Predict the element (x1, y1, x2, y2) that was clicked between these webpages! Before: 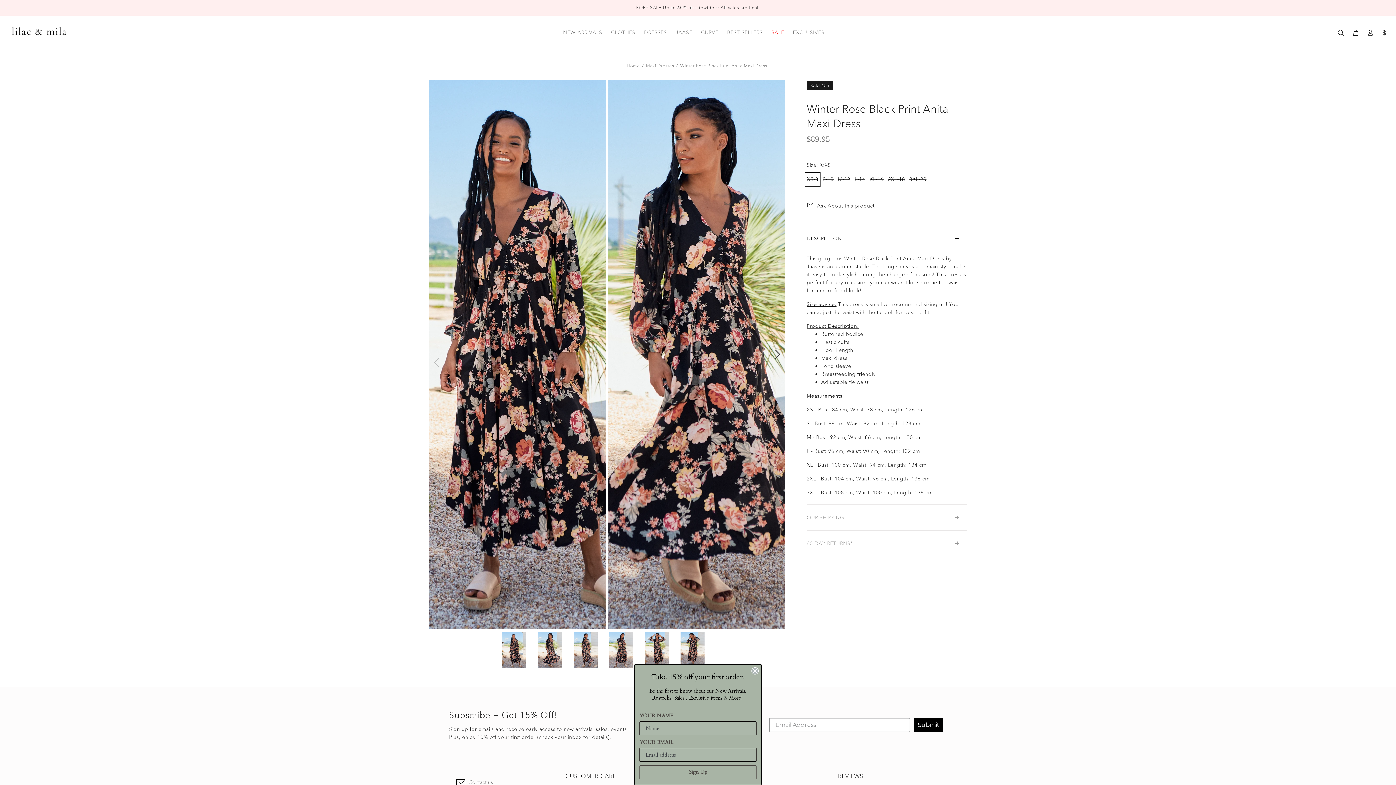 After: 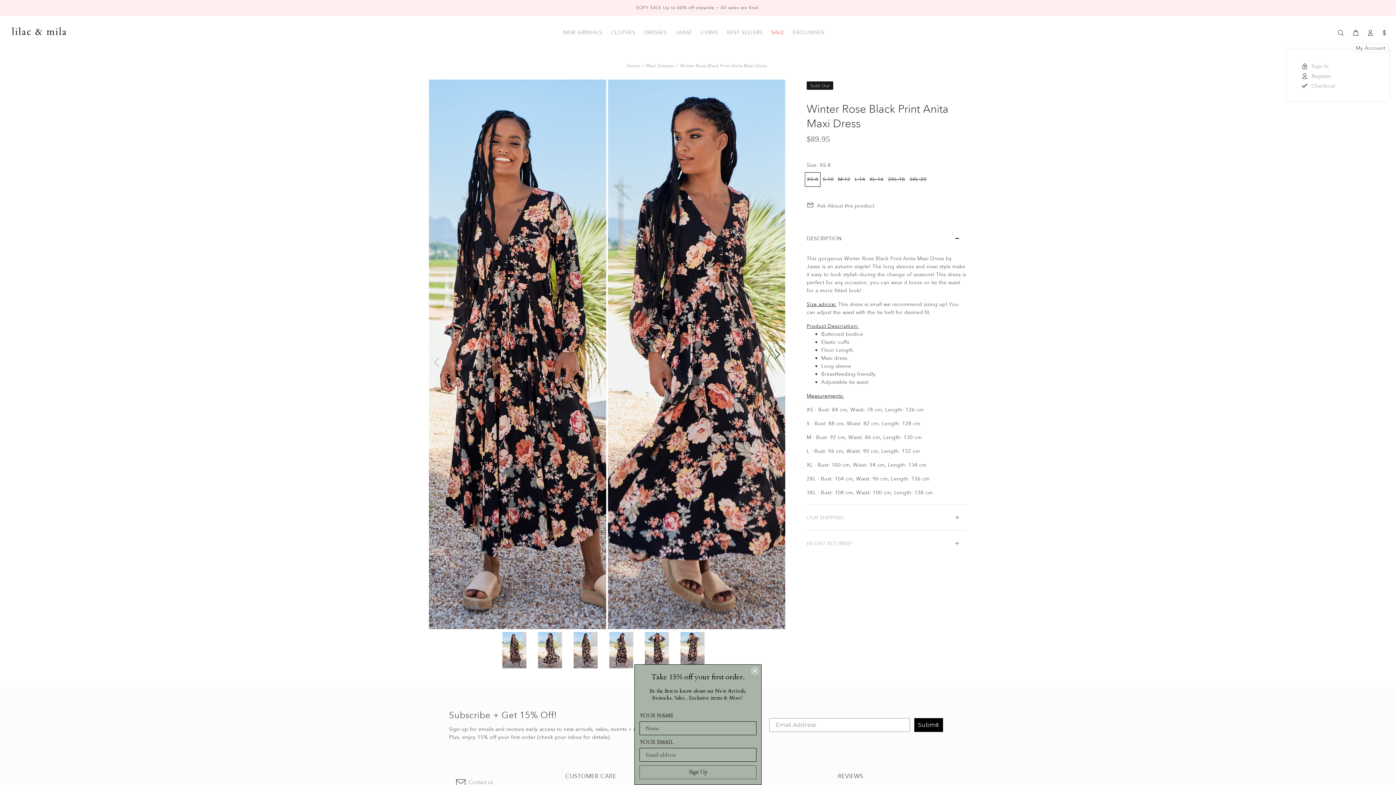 Action: bbox: (1364, 27, 1377, 38)